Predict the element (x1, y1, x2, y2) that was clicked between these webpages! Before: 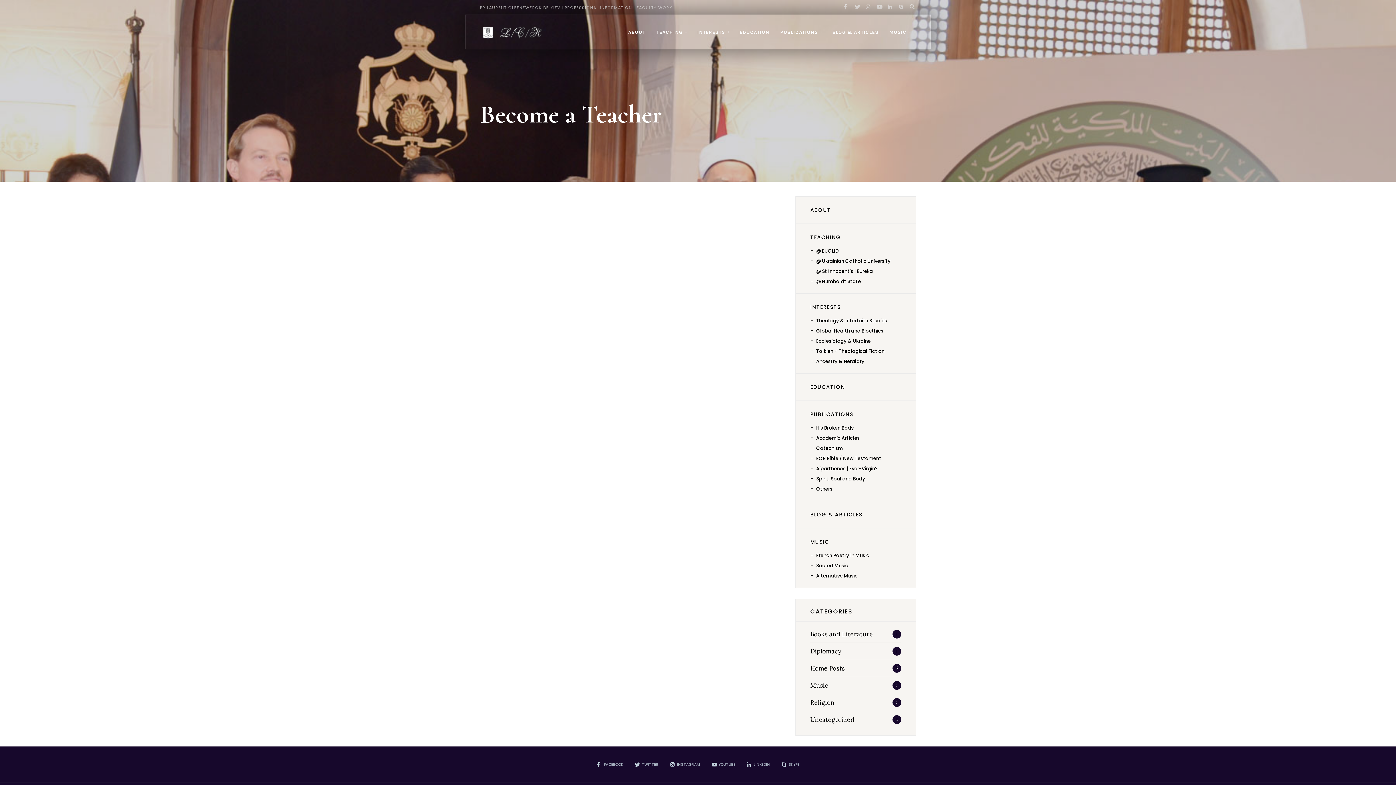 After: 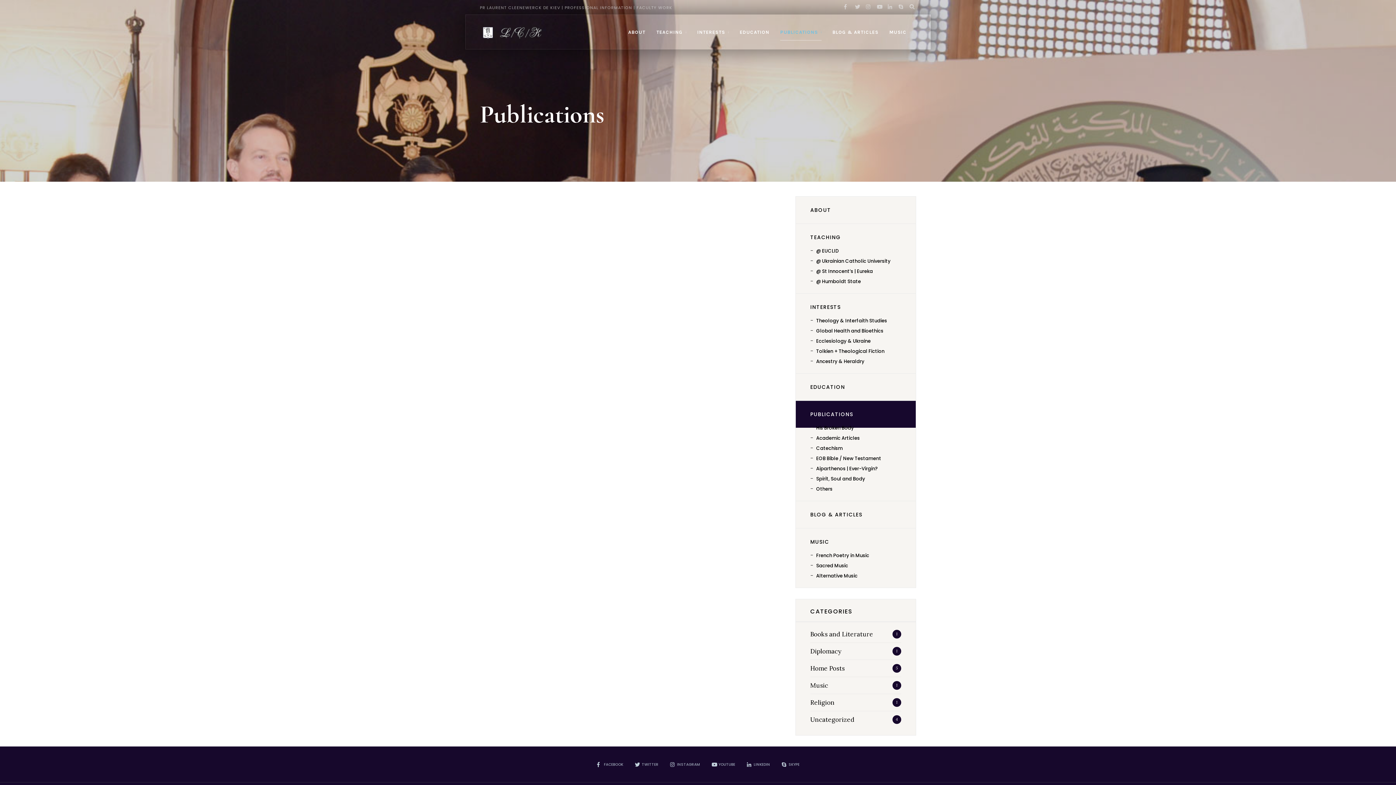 Action: label: PUBLICATIONS bbox: (796, 400, 916, 428)